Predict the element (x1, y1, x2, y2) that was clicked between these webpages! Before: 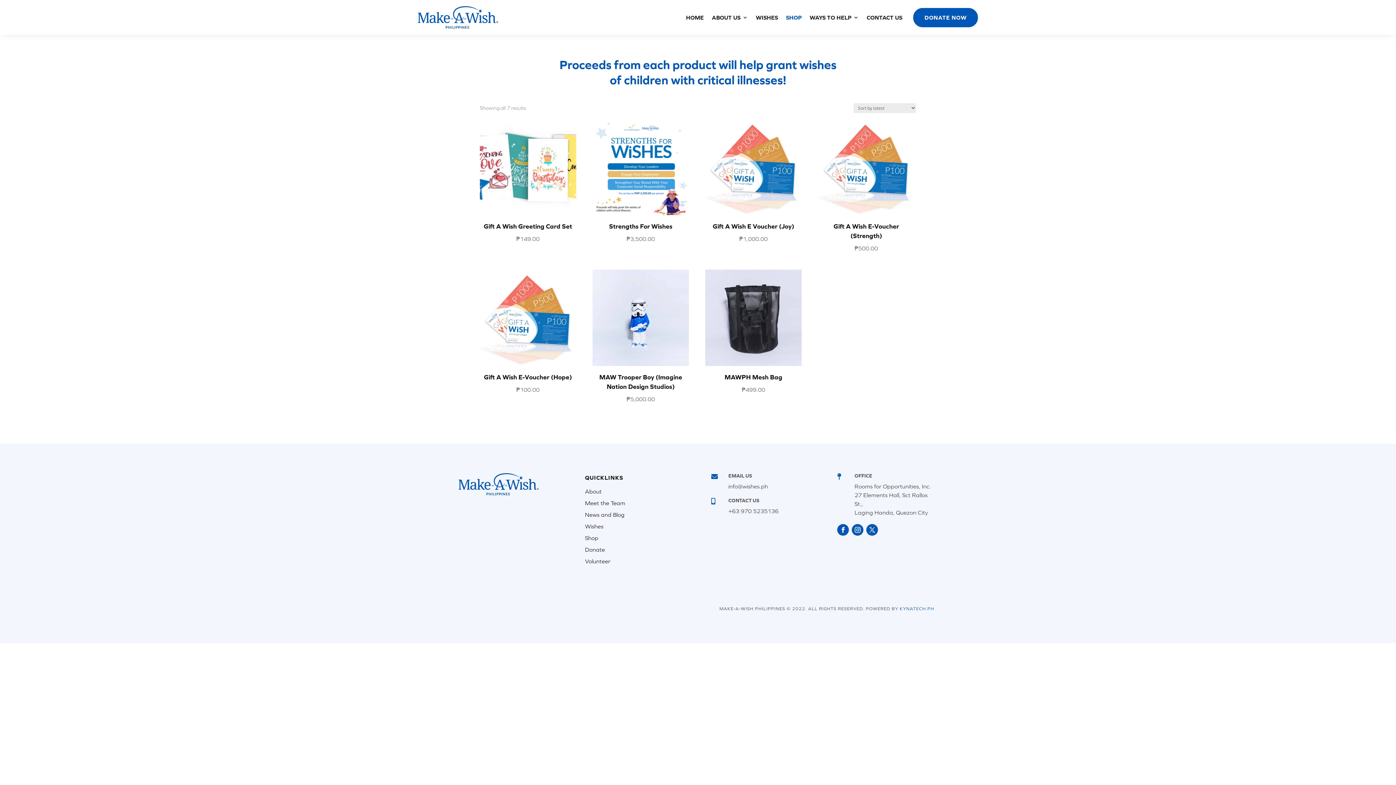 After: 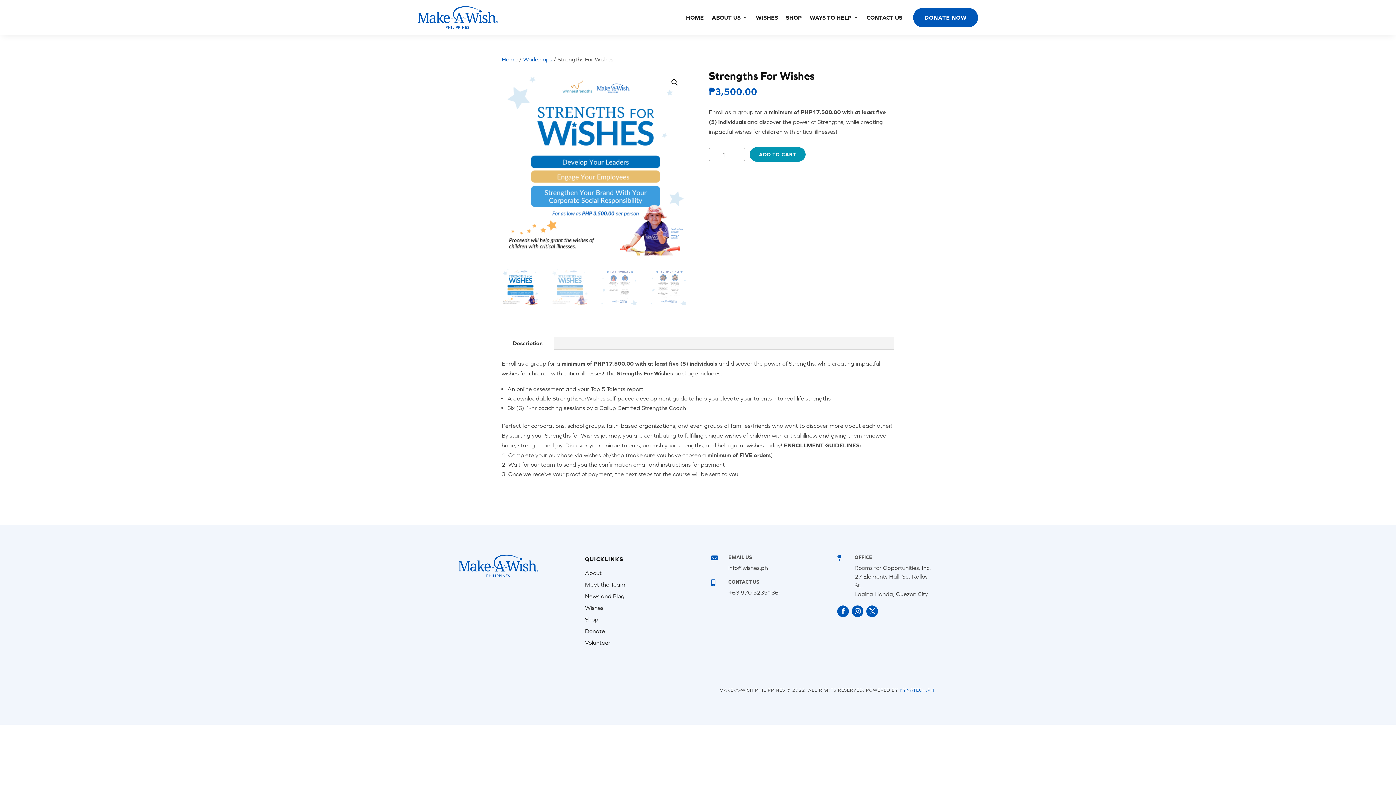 Action: bbox: (592, 118, 689, 243) label: Strengths For Wishes
₱3,500.00